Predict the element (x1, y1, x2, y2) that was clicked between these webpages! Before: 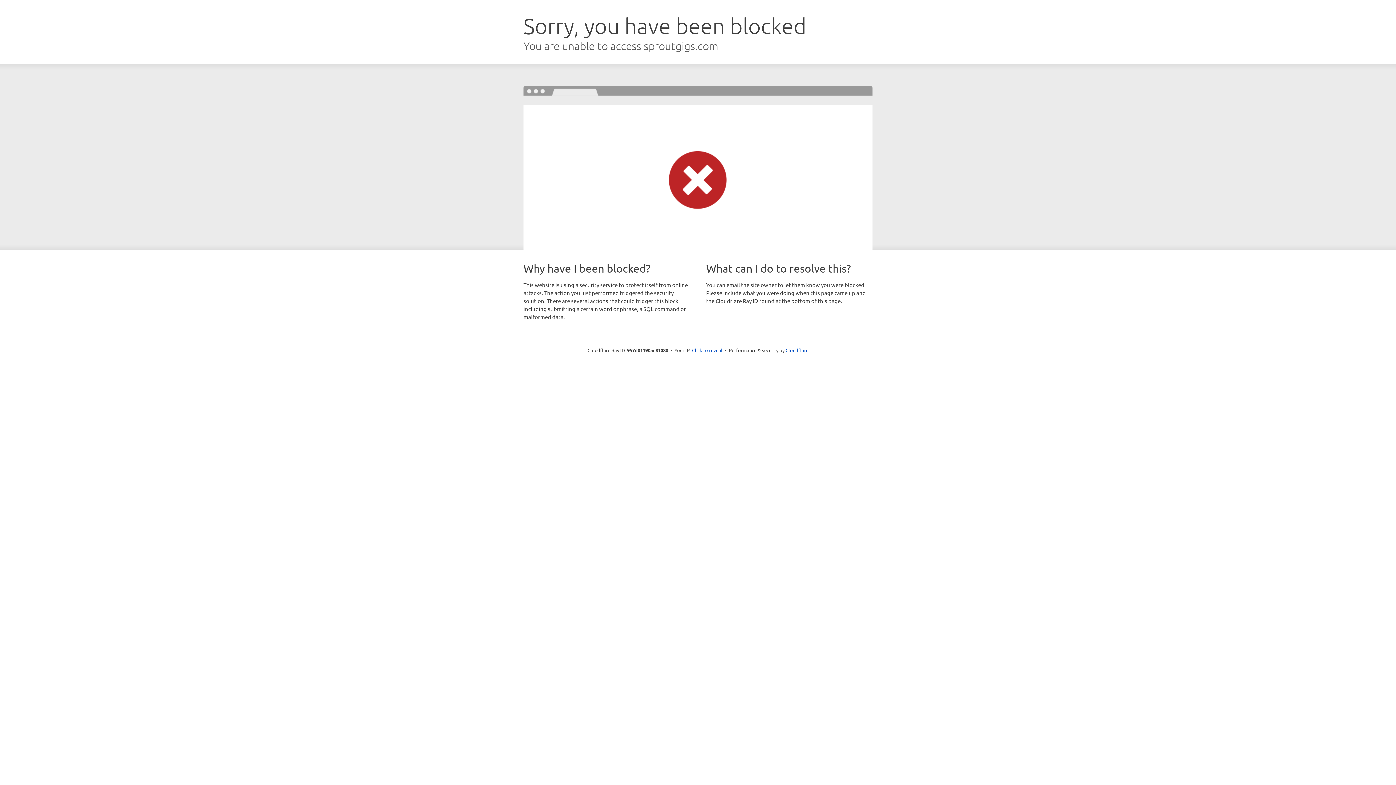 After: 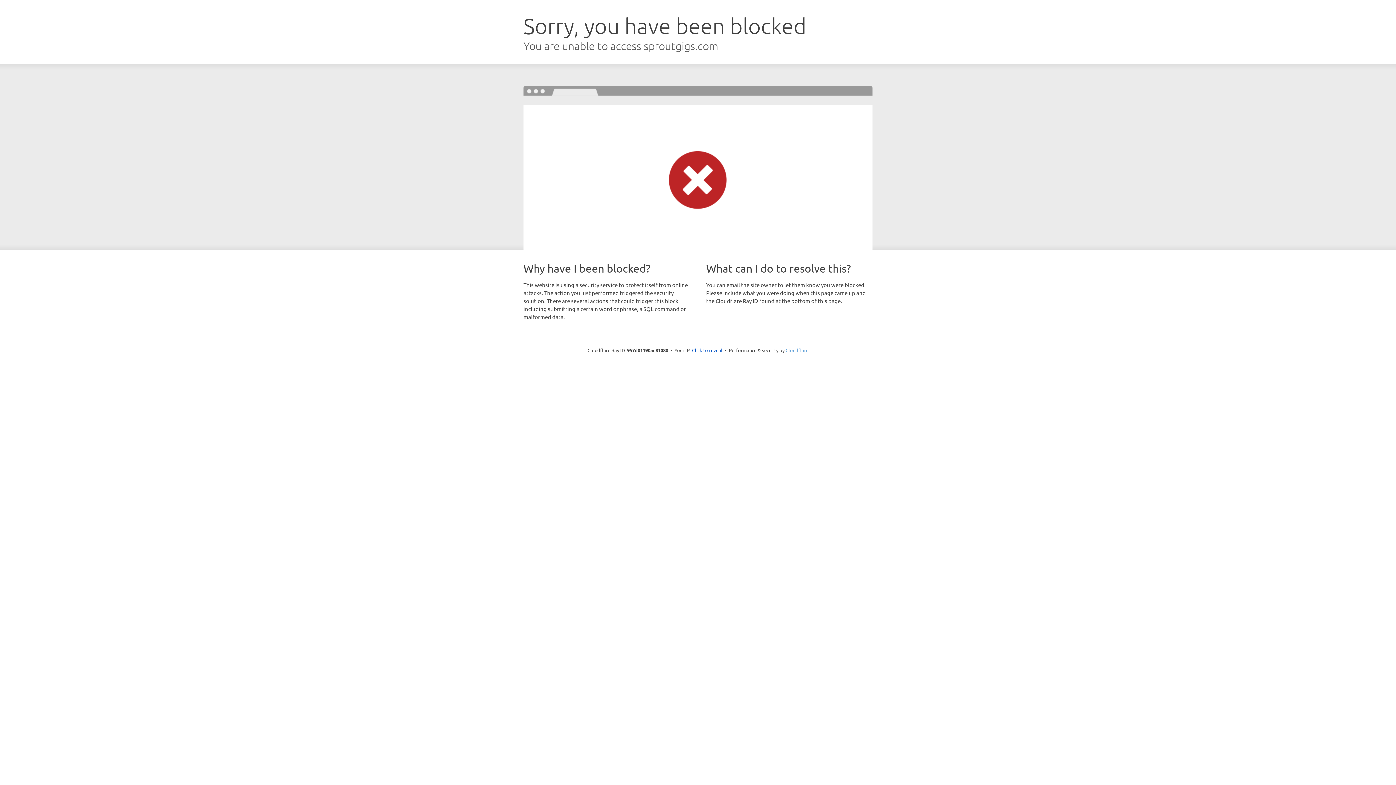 Action: label: Cloudflare bbox: (785, 347, 808, 353)